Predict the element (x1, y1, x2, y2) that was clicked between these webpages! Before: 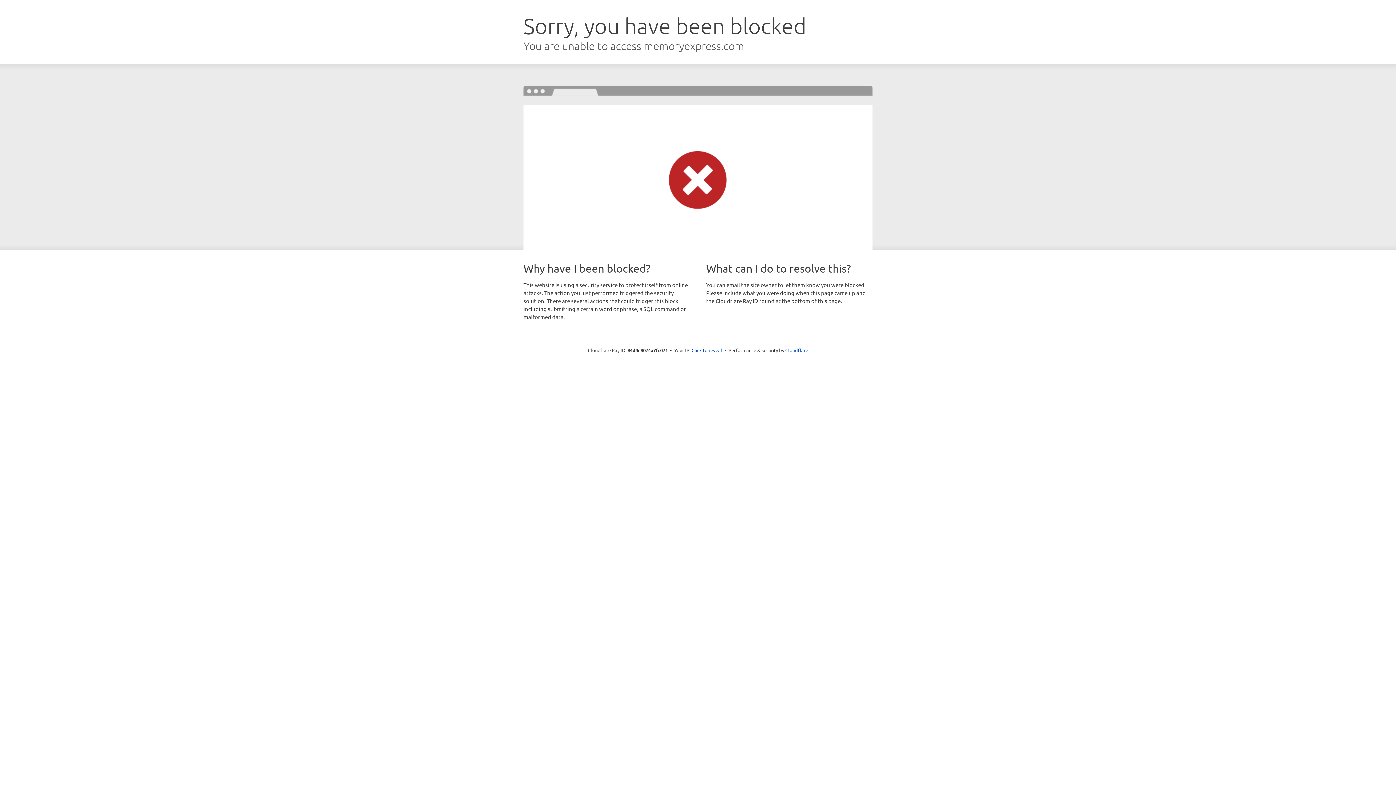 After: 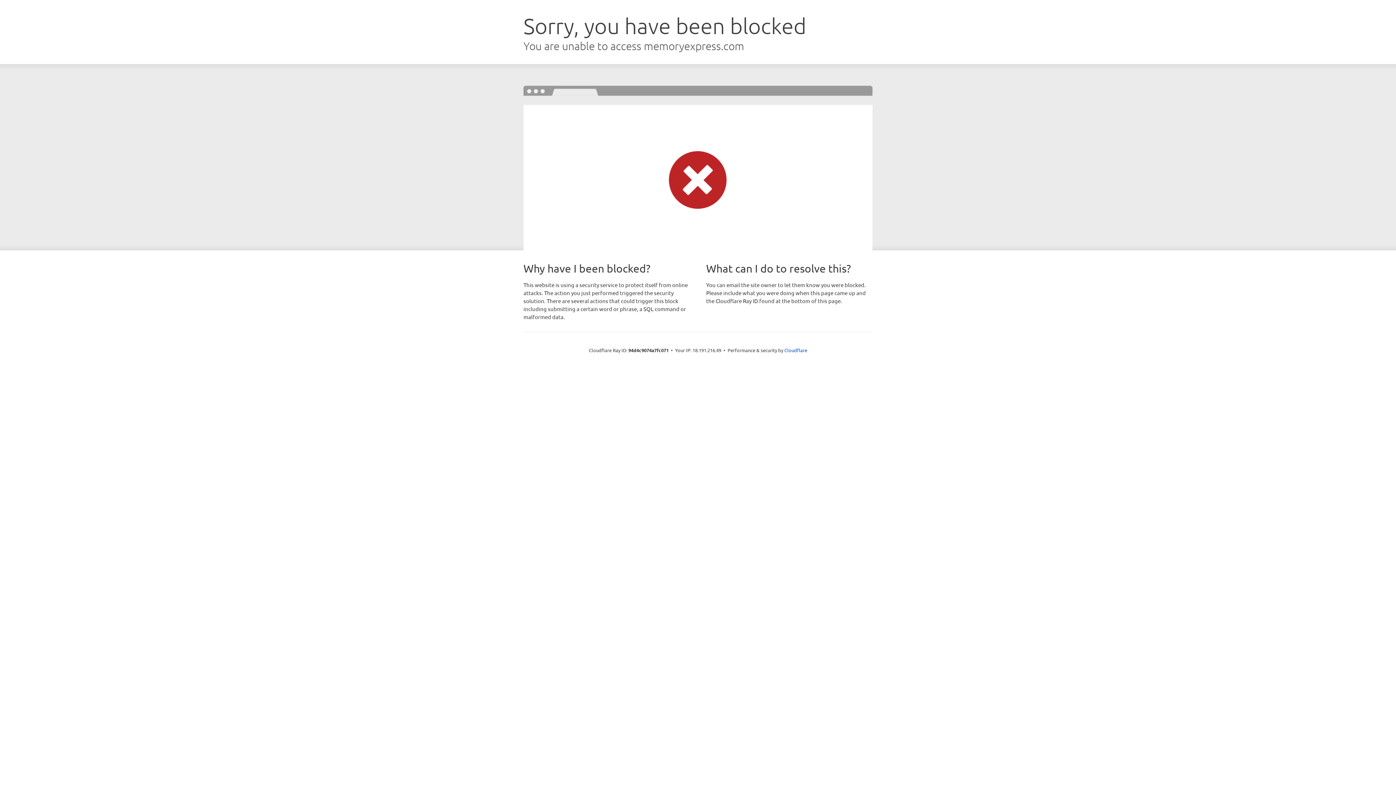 Action: label: Click to reveal bbox: (691, 346, 722, 353)